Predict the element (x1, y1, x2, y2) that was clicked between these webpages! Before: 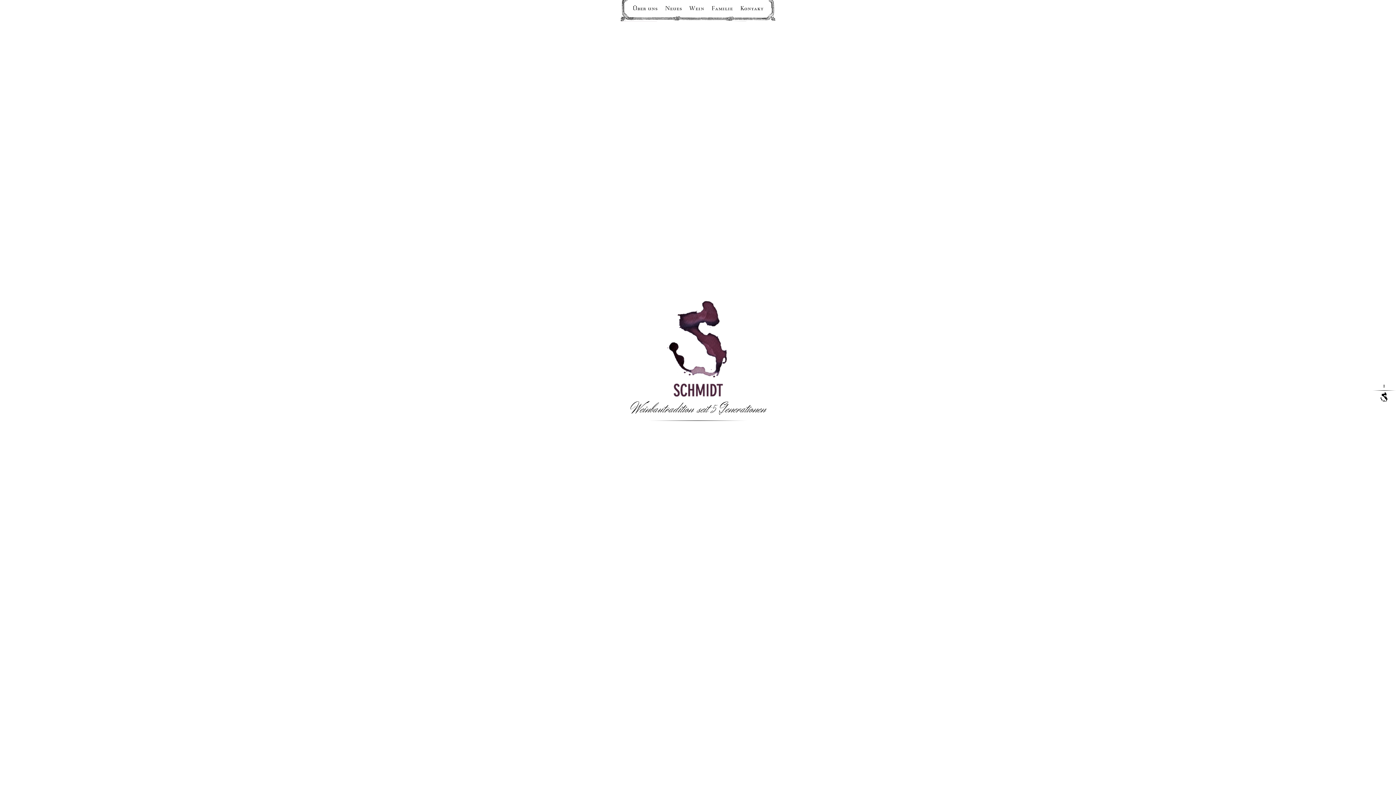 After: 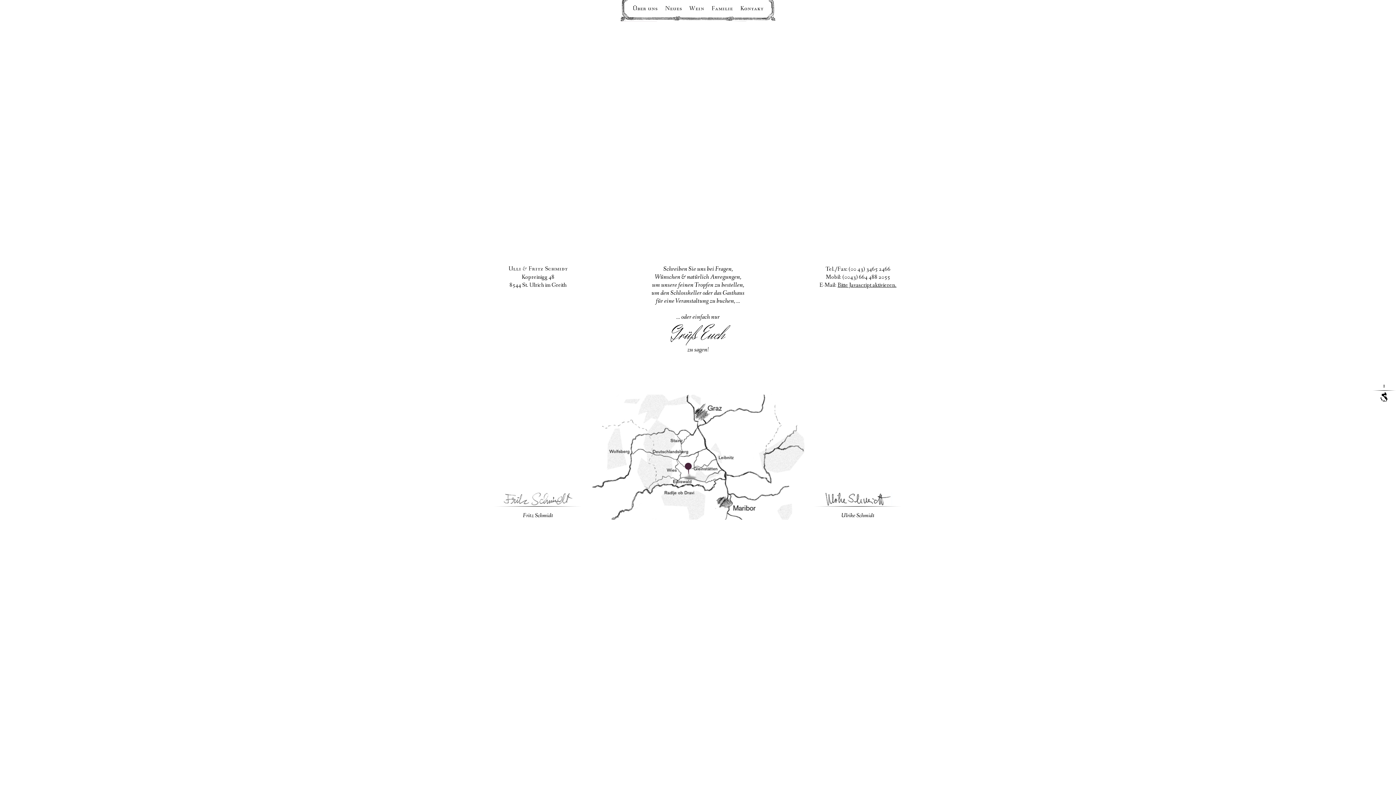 Action: bbox: (740, 5, 763, 12) label: Kontakt